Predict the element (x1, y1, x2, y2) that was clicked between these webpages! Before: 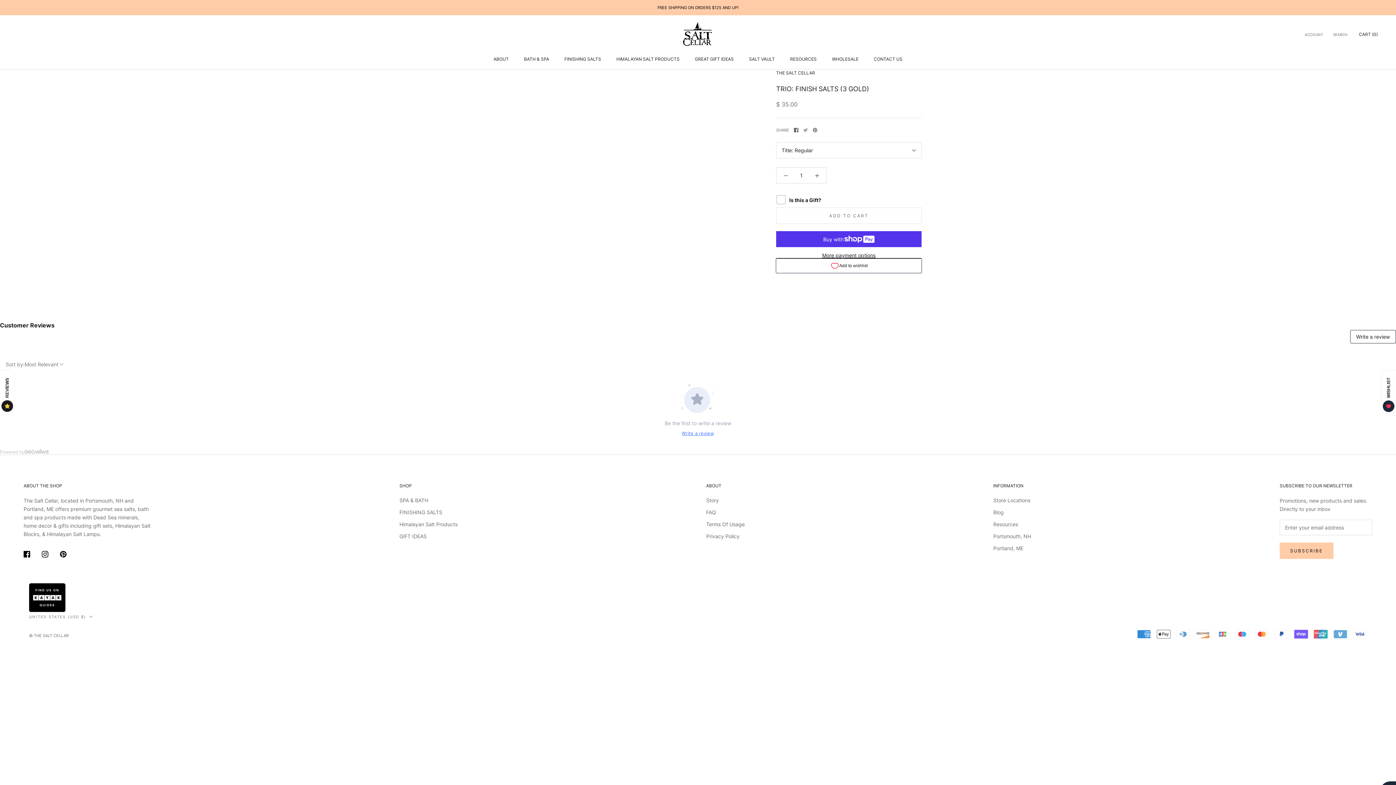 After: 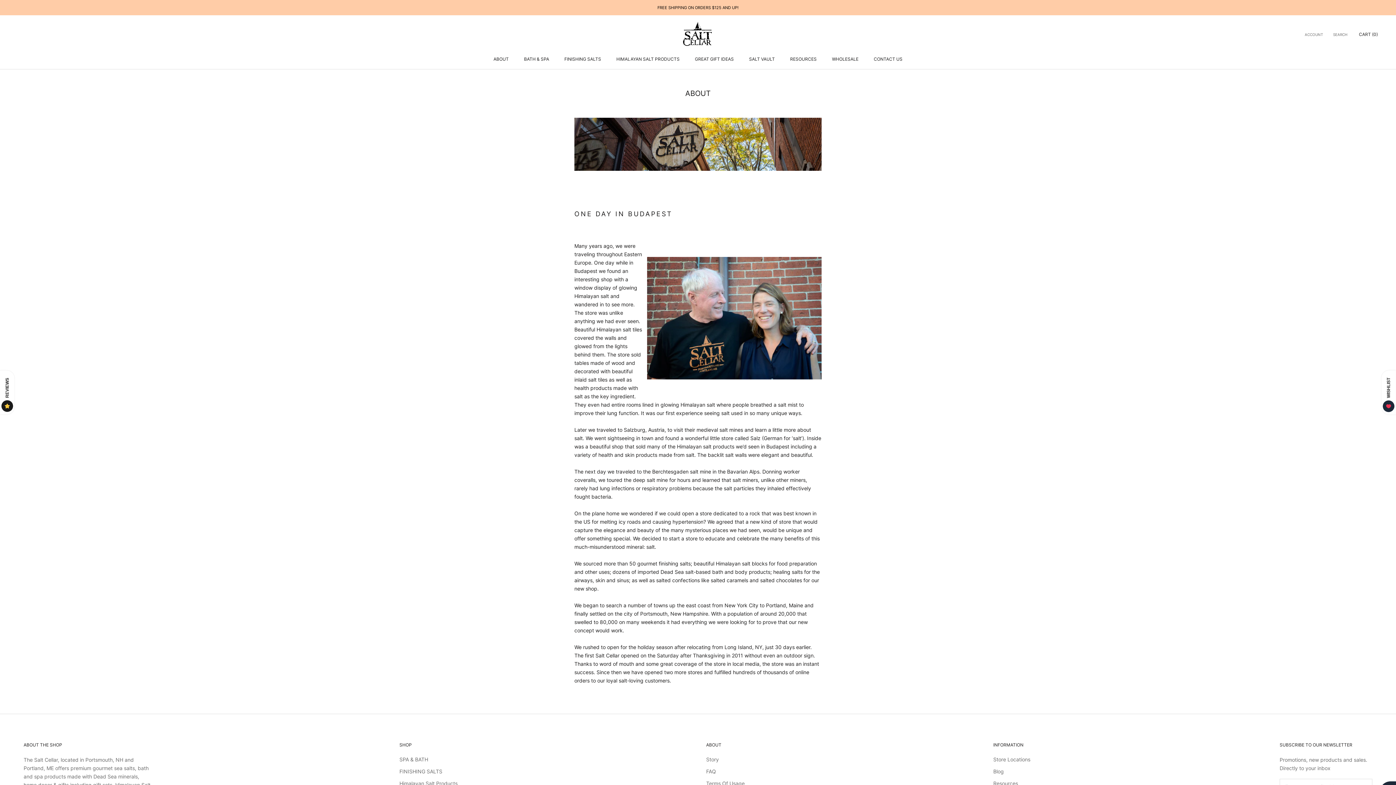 Action: label: Story bbox: (706, 496, 744, 504)